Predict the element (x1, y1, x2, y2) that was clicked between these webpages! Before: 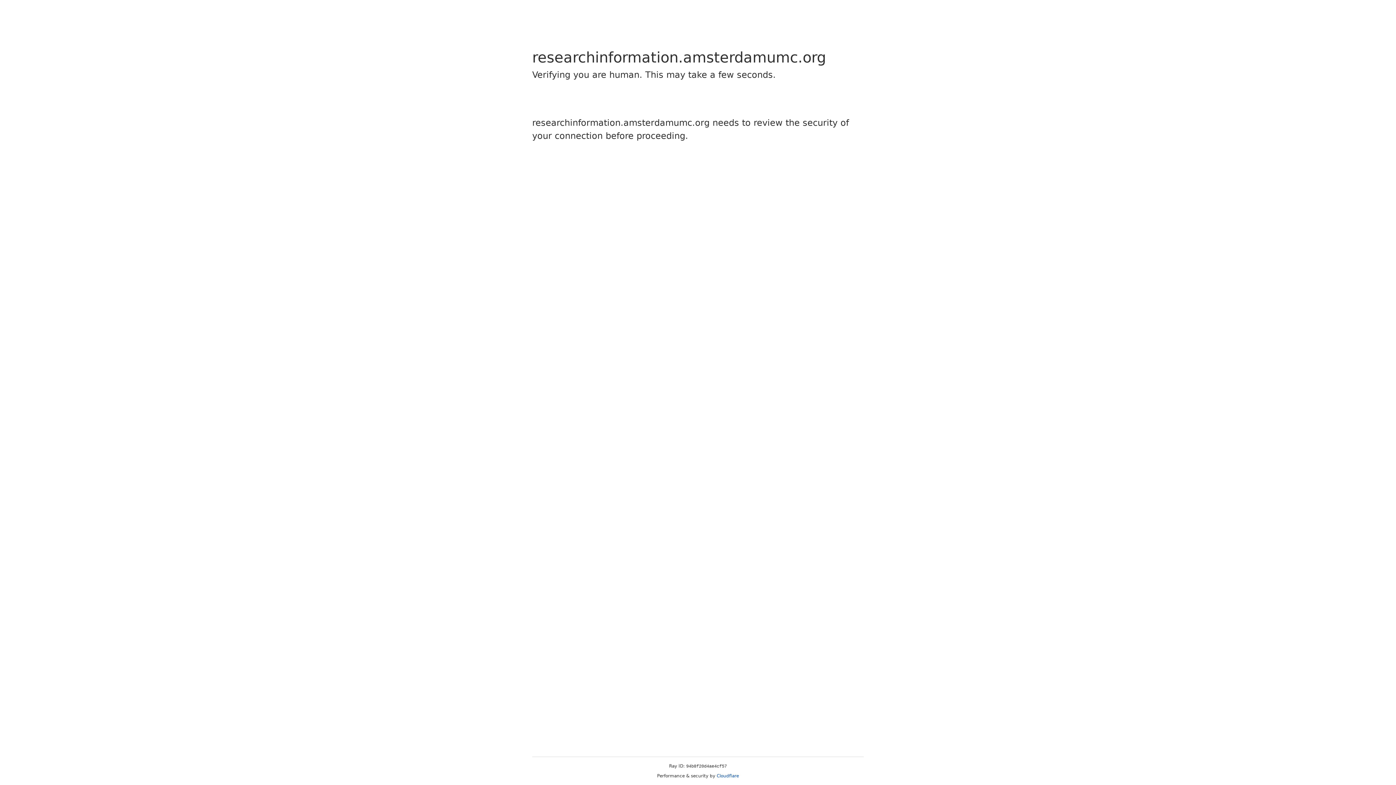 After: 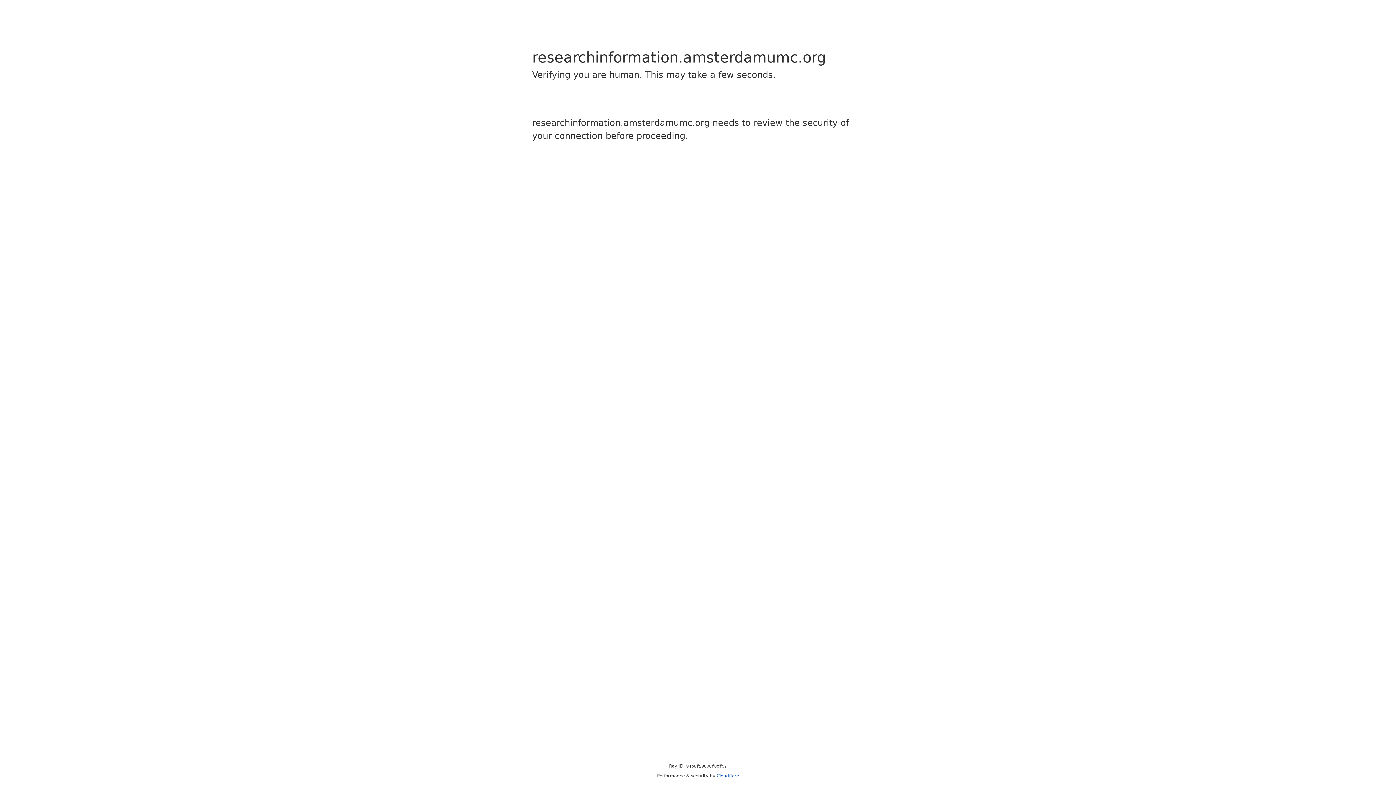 Action: label: Cloudflare bbox: (716, 773, 739, 778)